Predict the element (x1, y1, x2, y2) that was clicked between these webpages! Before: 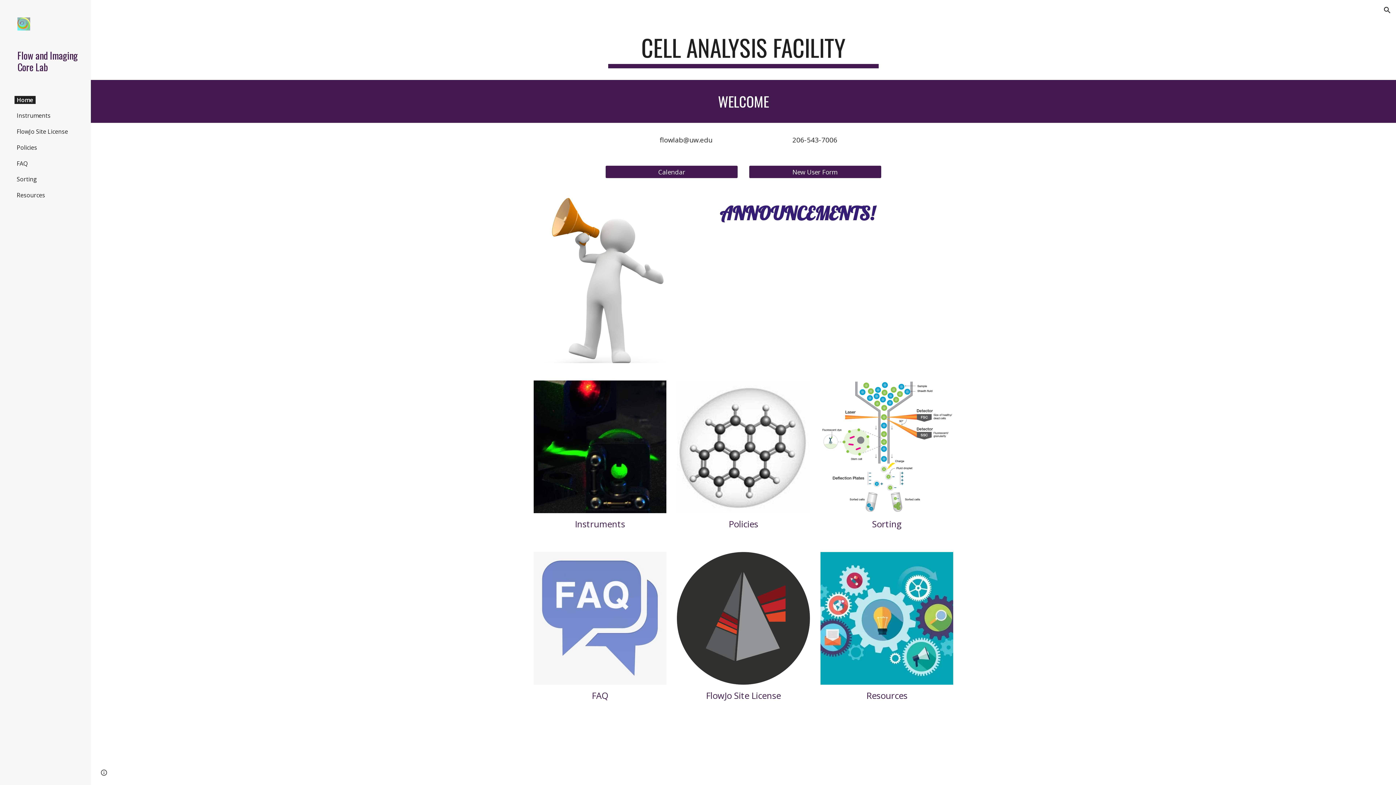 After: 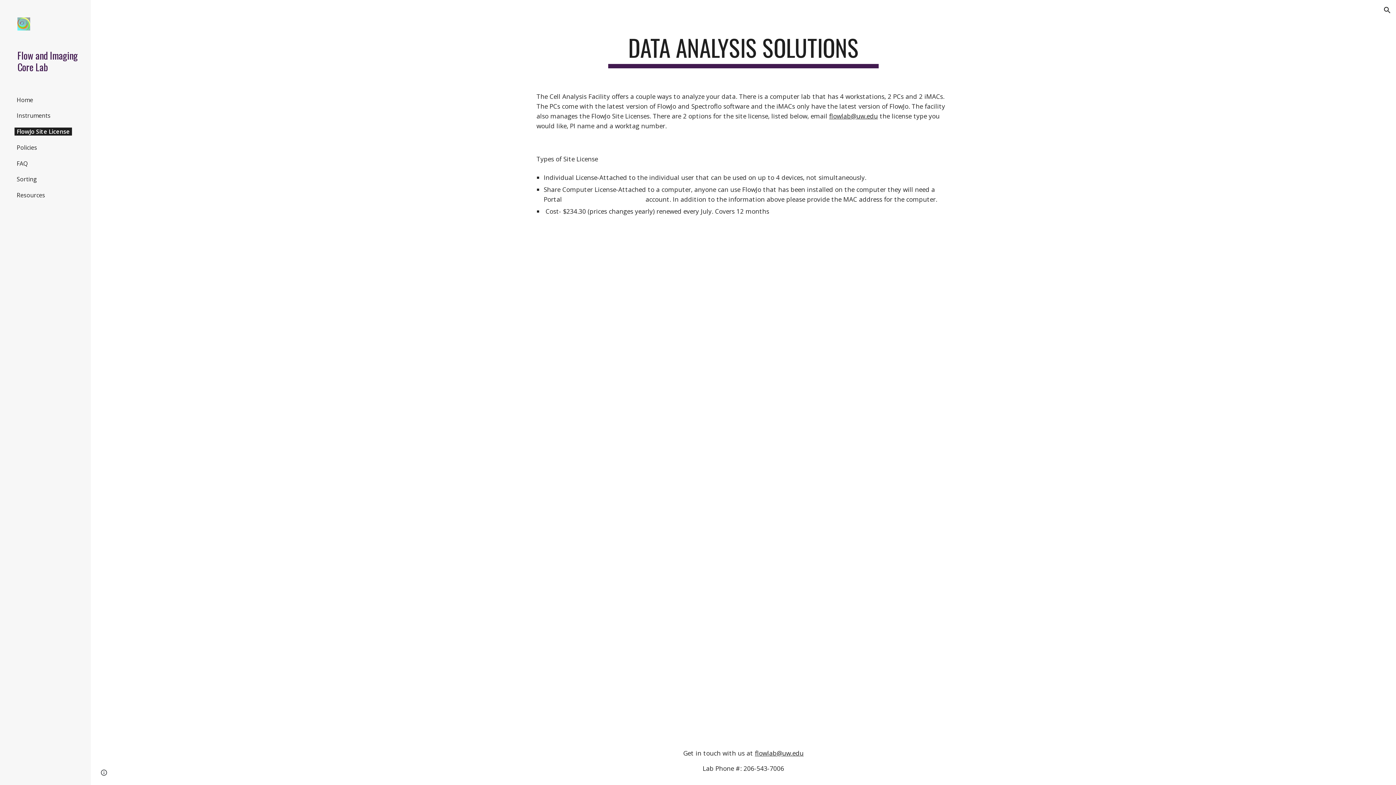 Action: bbox: (14, 127, 70, 135) label: FlowJo Site License